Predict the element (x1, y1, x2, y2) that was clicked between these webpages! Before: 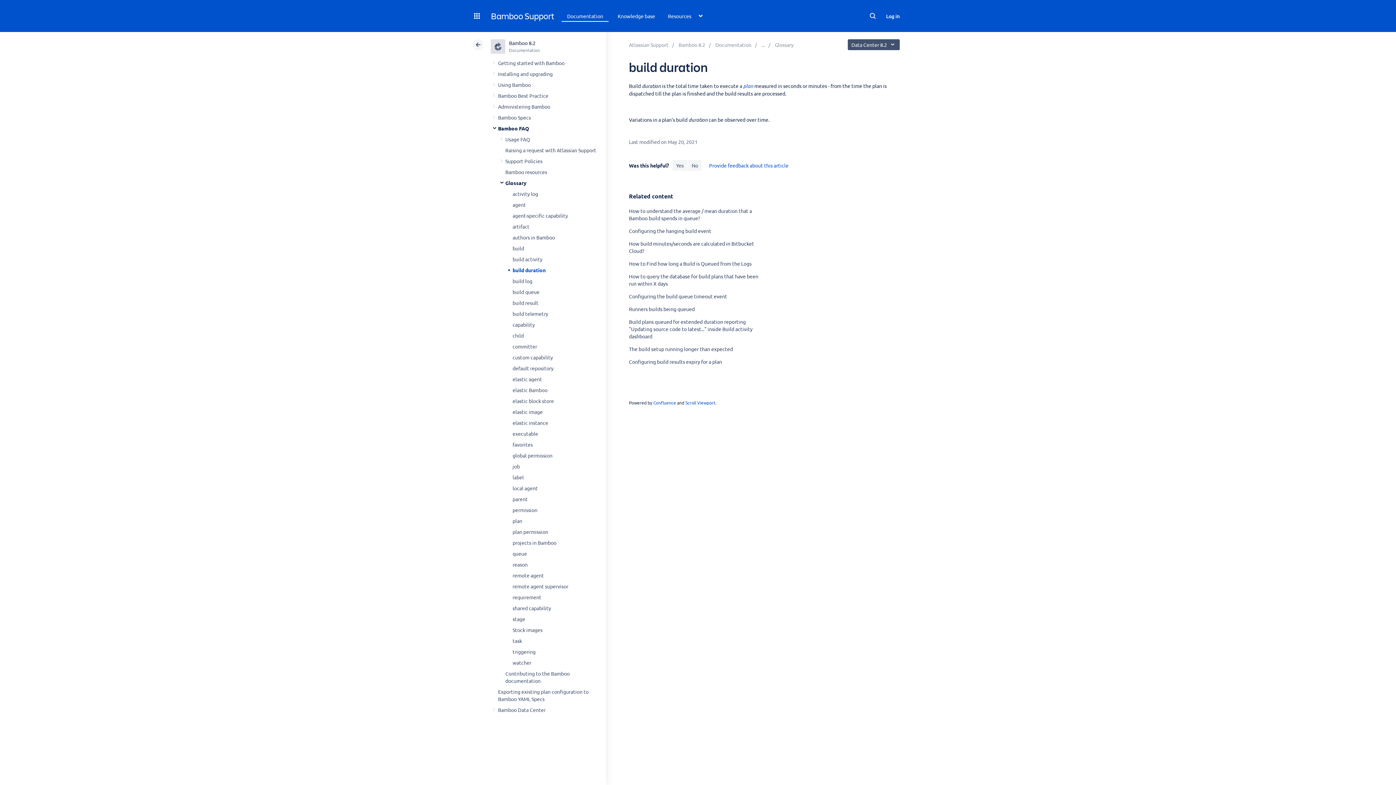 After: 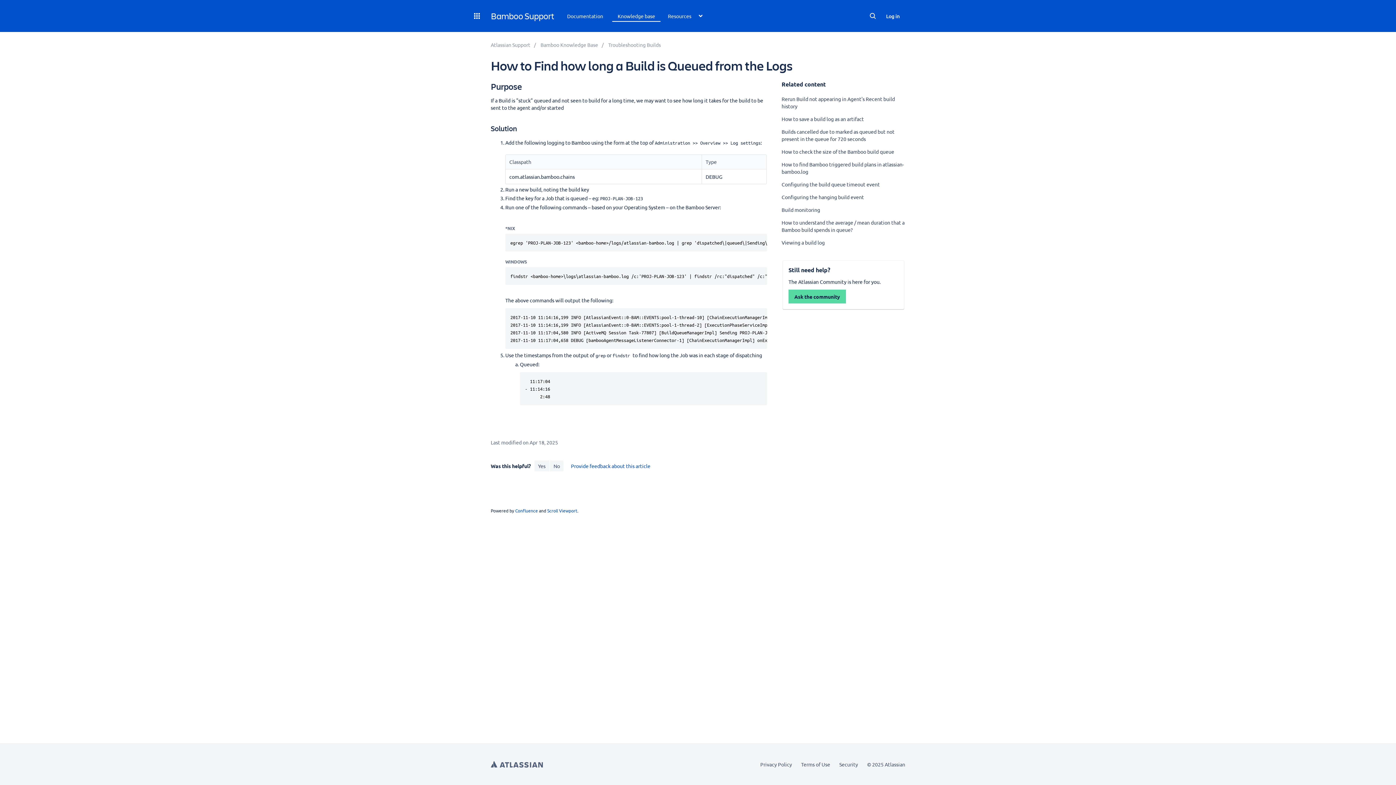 Action: bbox: (629, 260, 751, 266) label: How to Find how long a Build is Queued from the Logs